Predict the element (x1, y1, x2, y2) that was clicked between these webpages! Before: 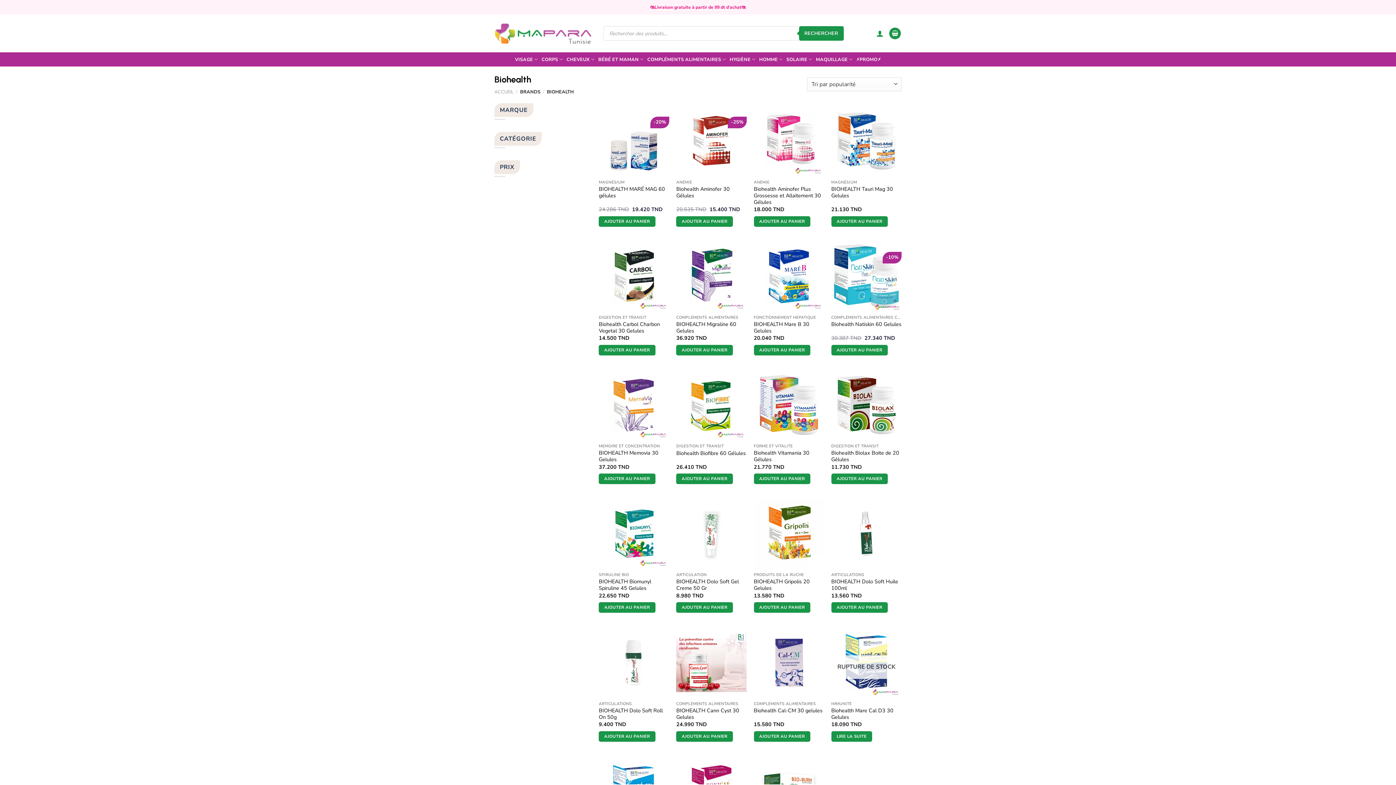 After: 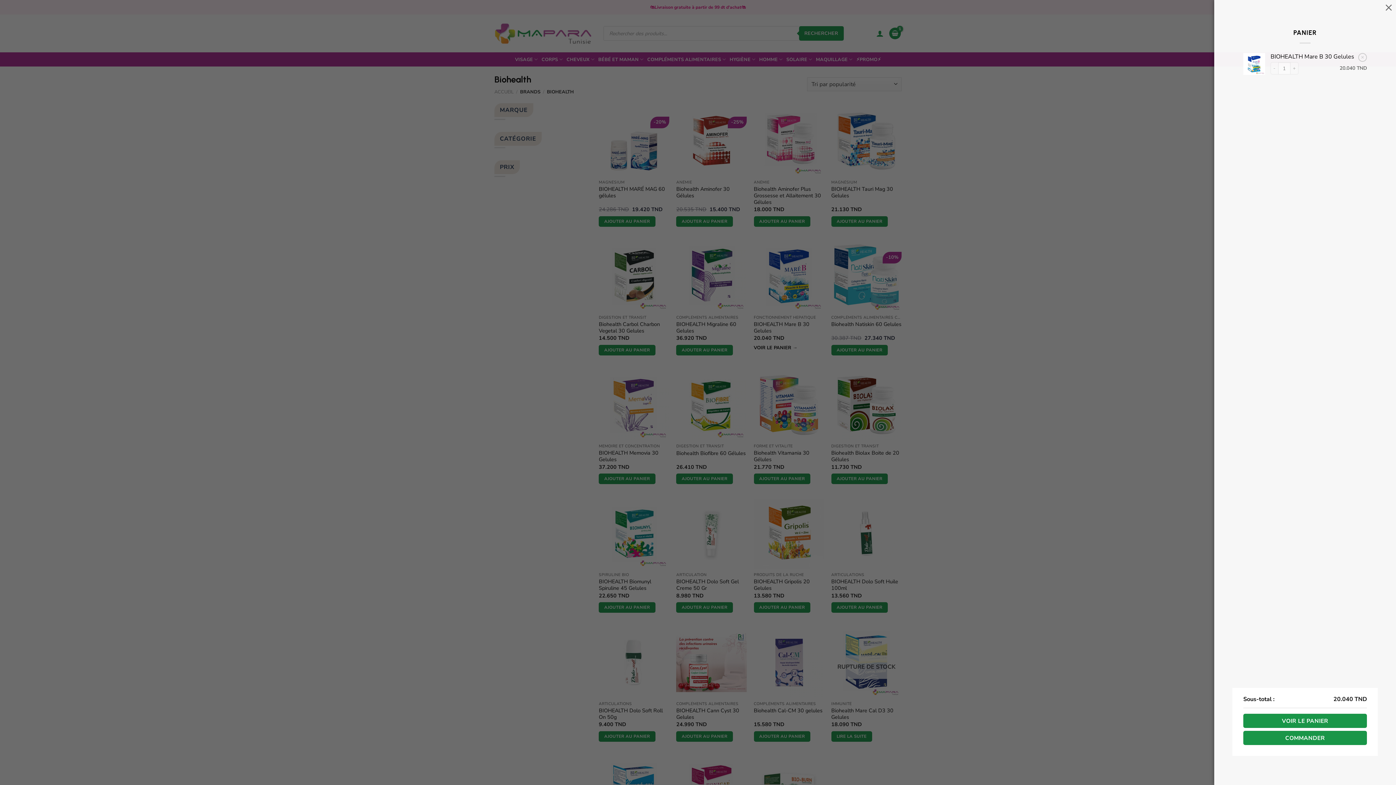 Action: label: Ajouter au panier : “BIOHEALTH Mare B 30 Gelules” bbox: (754, 345, 810, 355)